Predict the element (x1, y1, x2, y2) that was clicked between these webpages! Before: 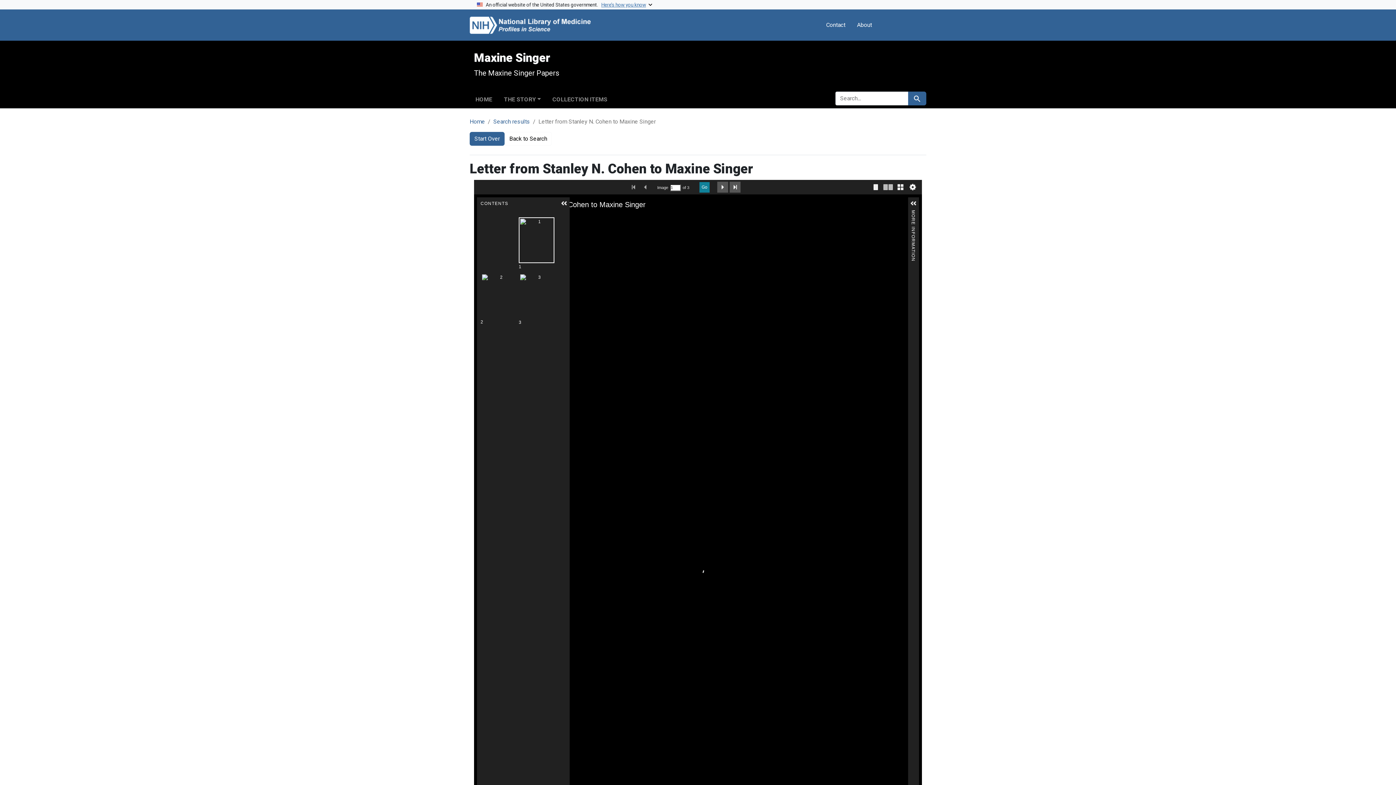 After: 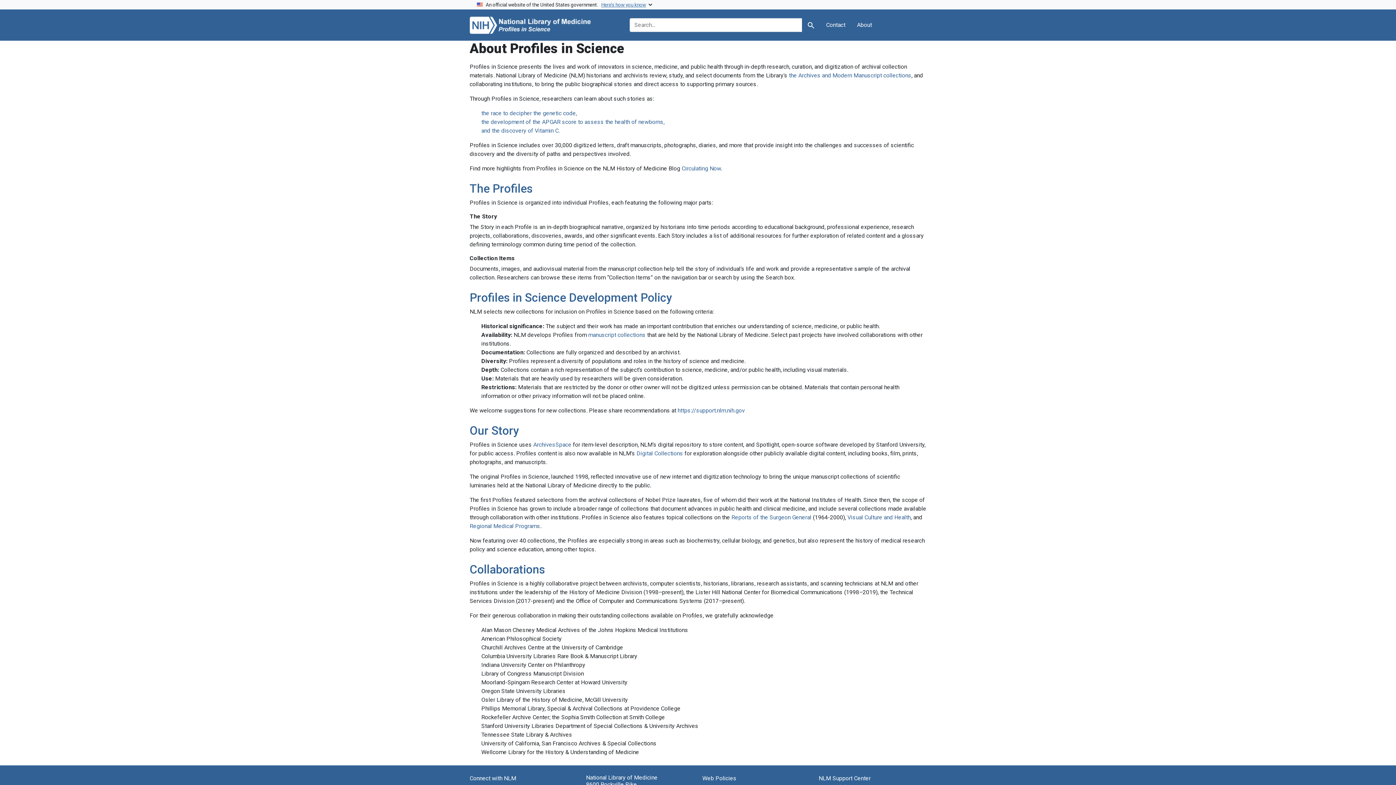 Action: label: About bbox: (854, 17, 875, 32)